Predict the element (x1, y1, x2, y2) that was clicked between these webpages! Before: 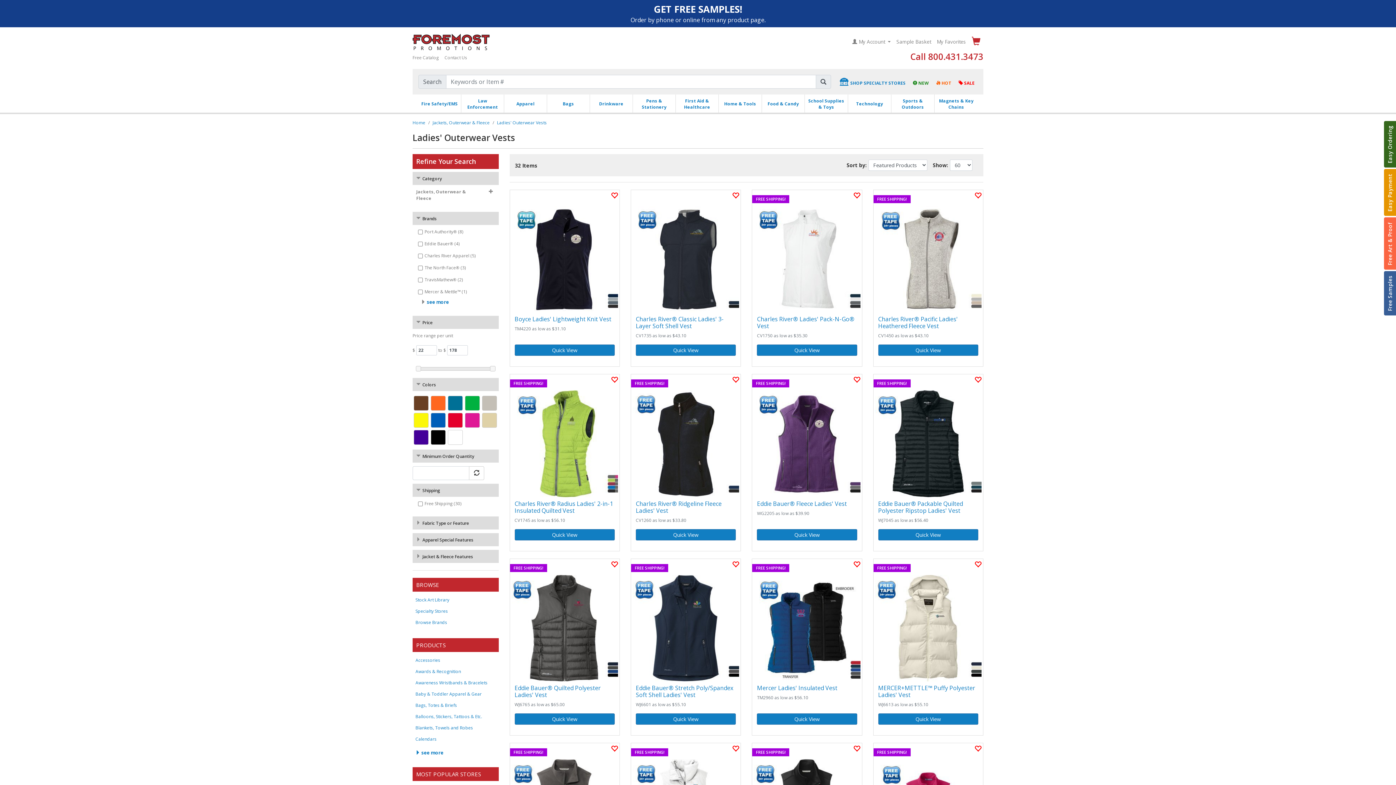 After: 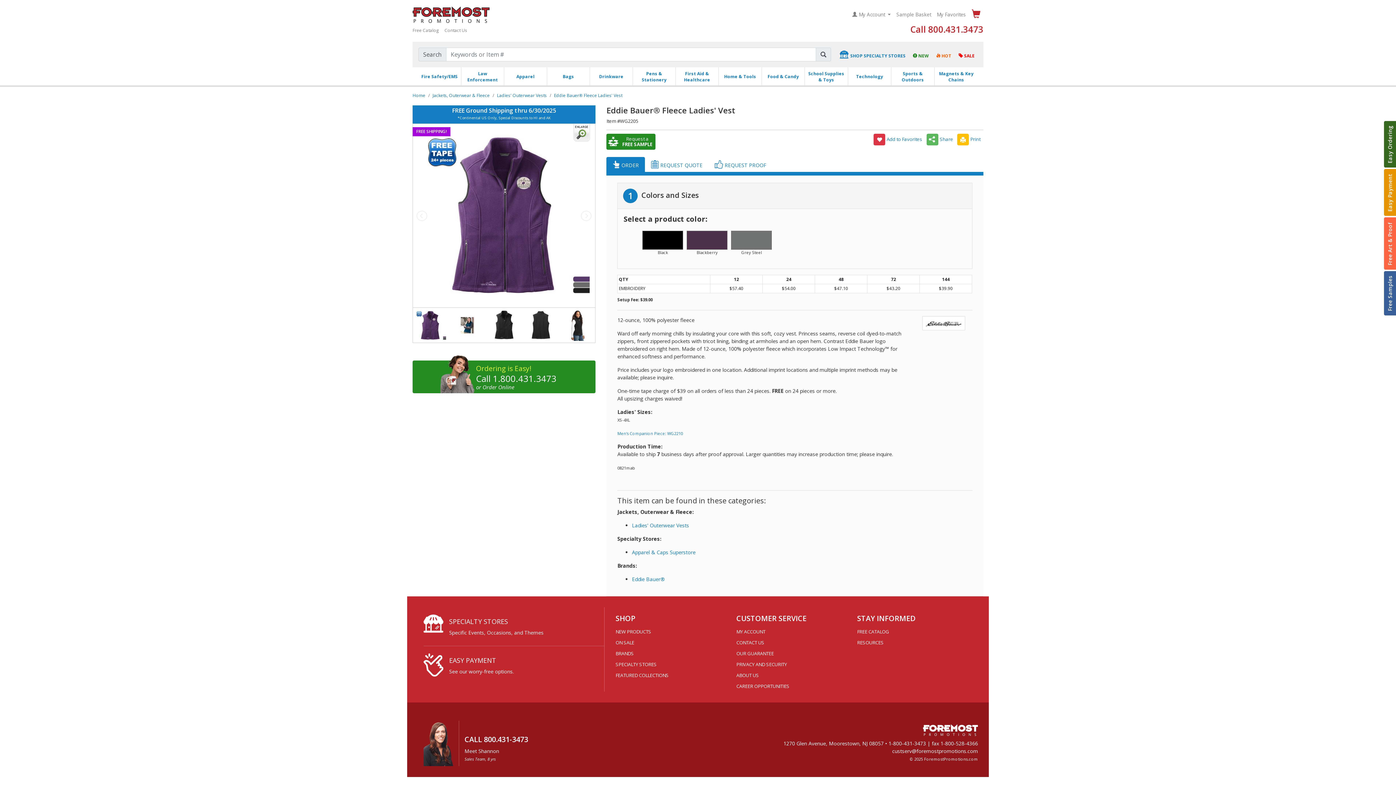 Action: bbox: (753, 390, 860, 497)